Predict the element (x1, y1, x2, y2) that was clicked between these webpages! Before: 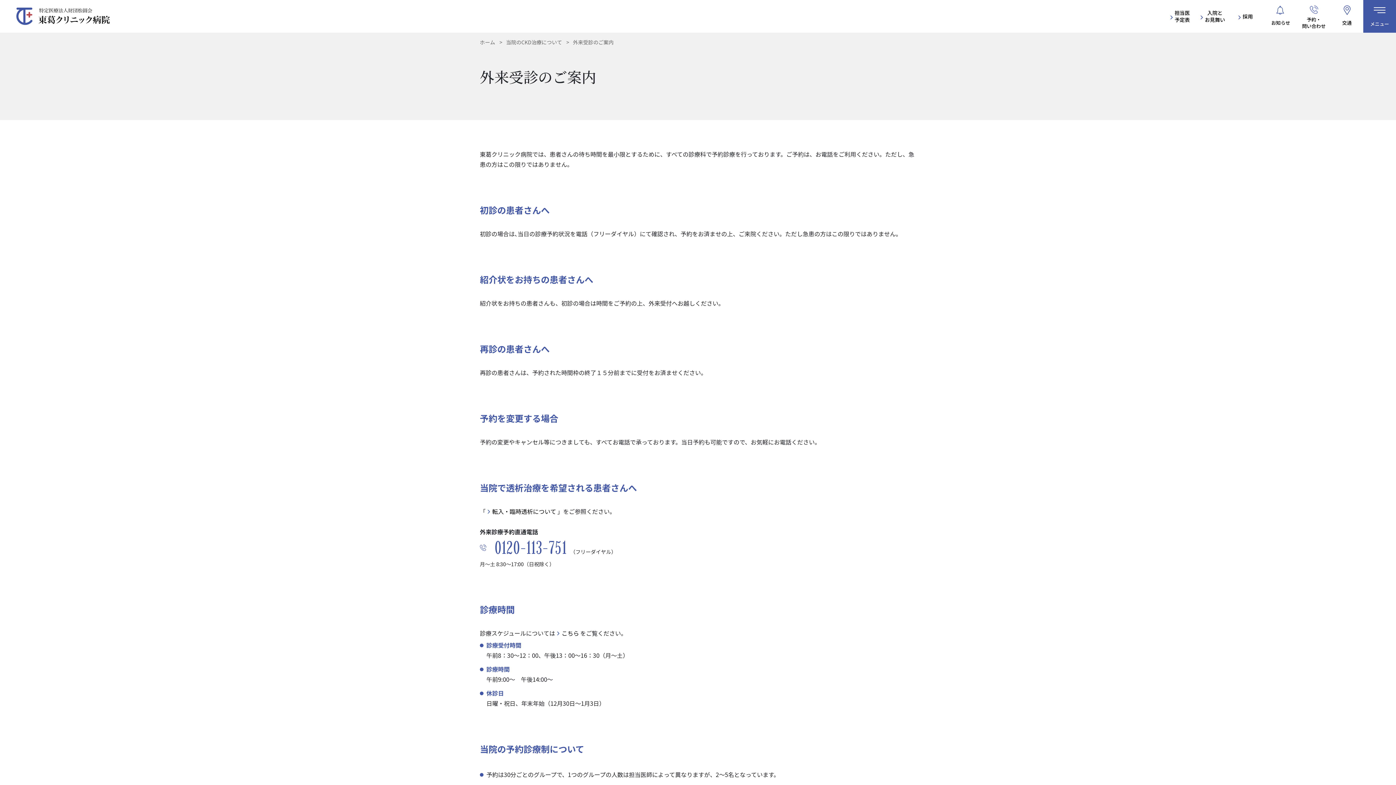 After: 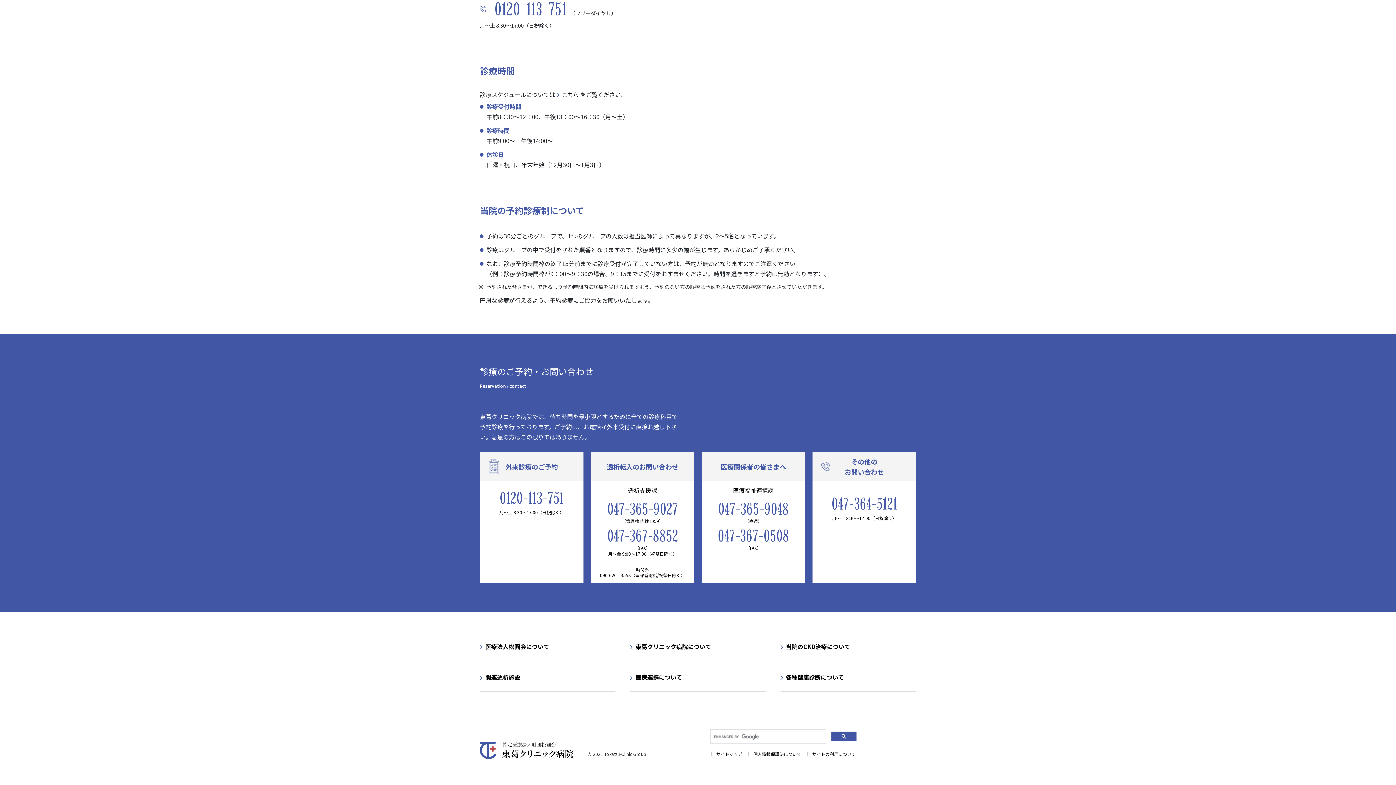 Action: label: 予約・
問い合わせ bbox: (1297, 0, 1330, 27)